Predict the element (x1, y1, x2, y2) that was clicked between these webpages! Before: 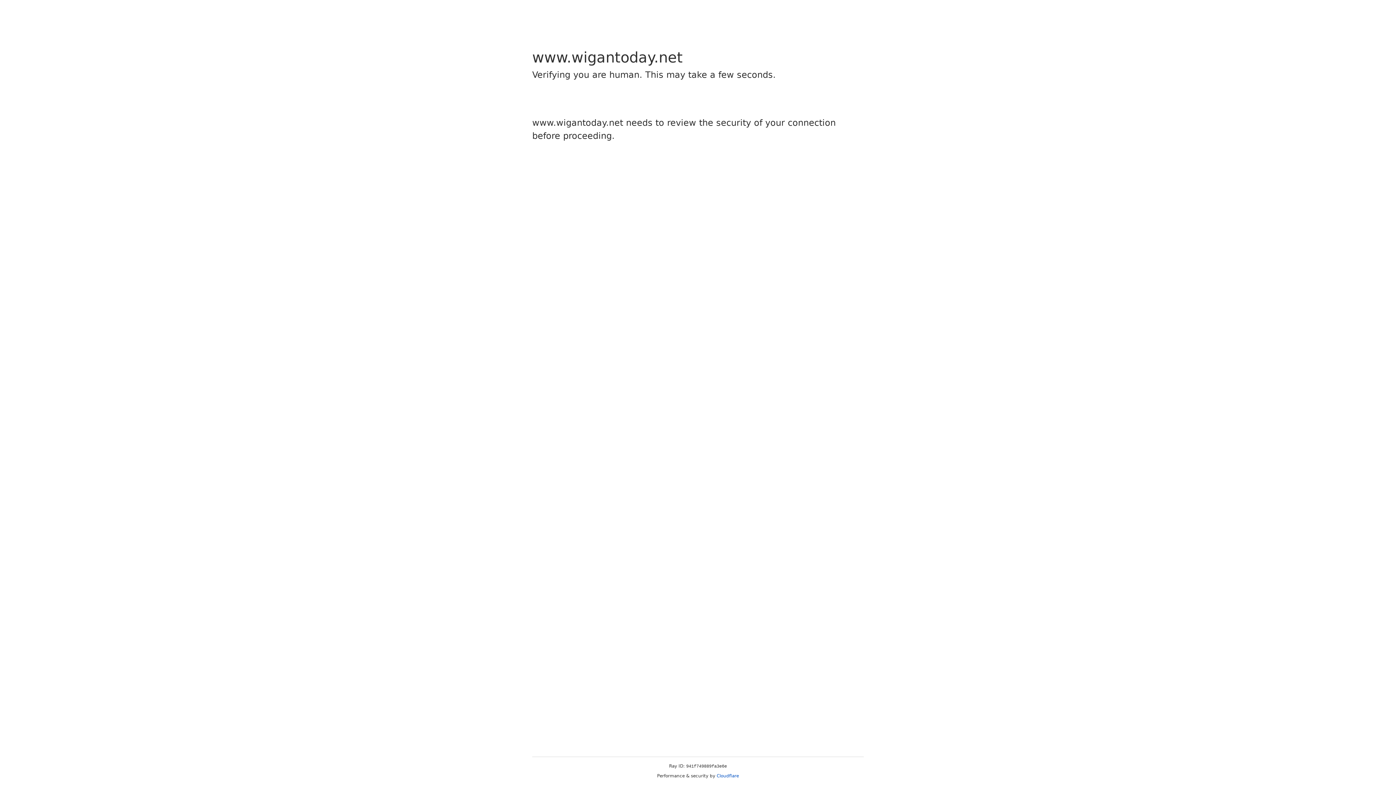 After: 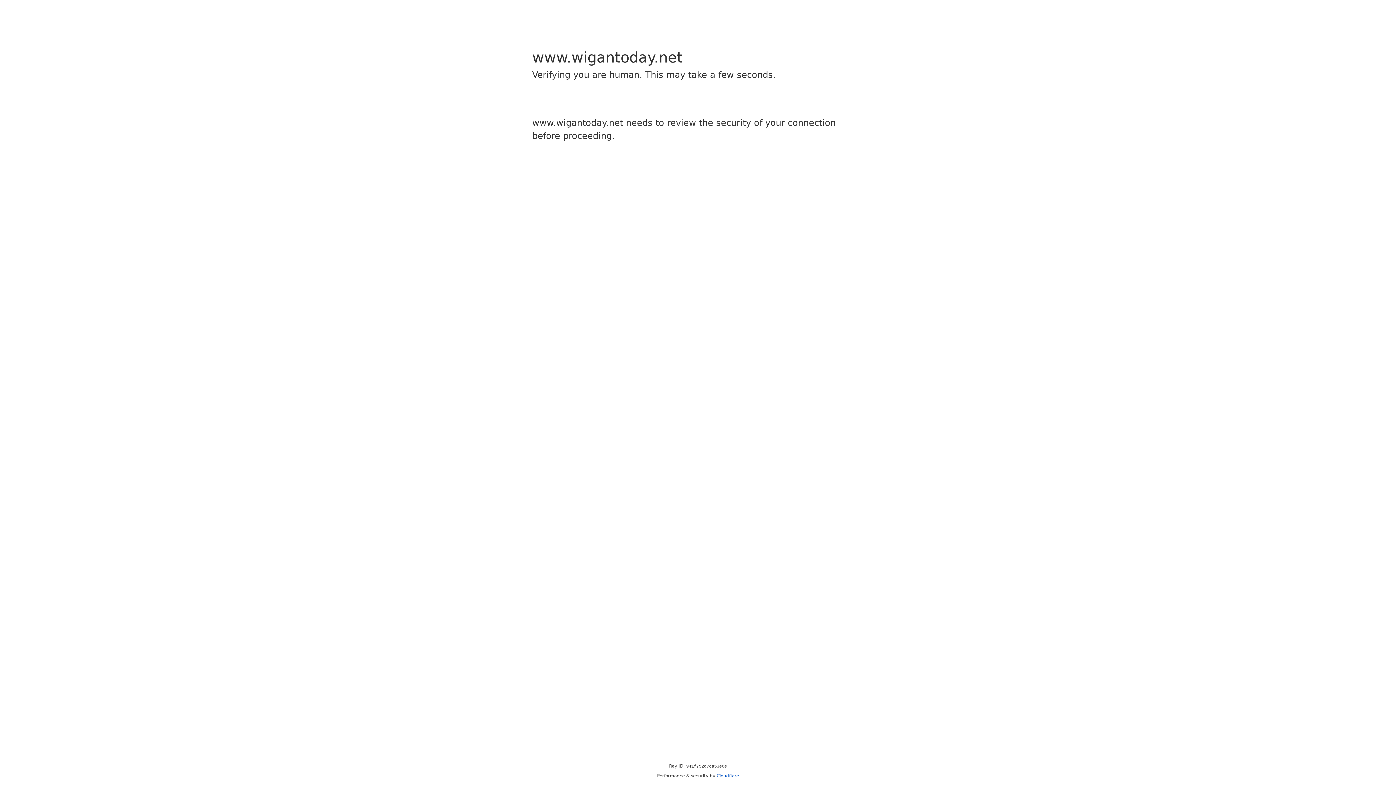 Action: label: Cloudflare bbox: (716, 773, 739, 778)